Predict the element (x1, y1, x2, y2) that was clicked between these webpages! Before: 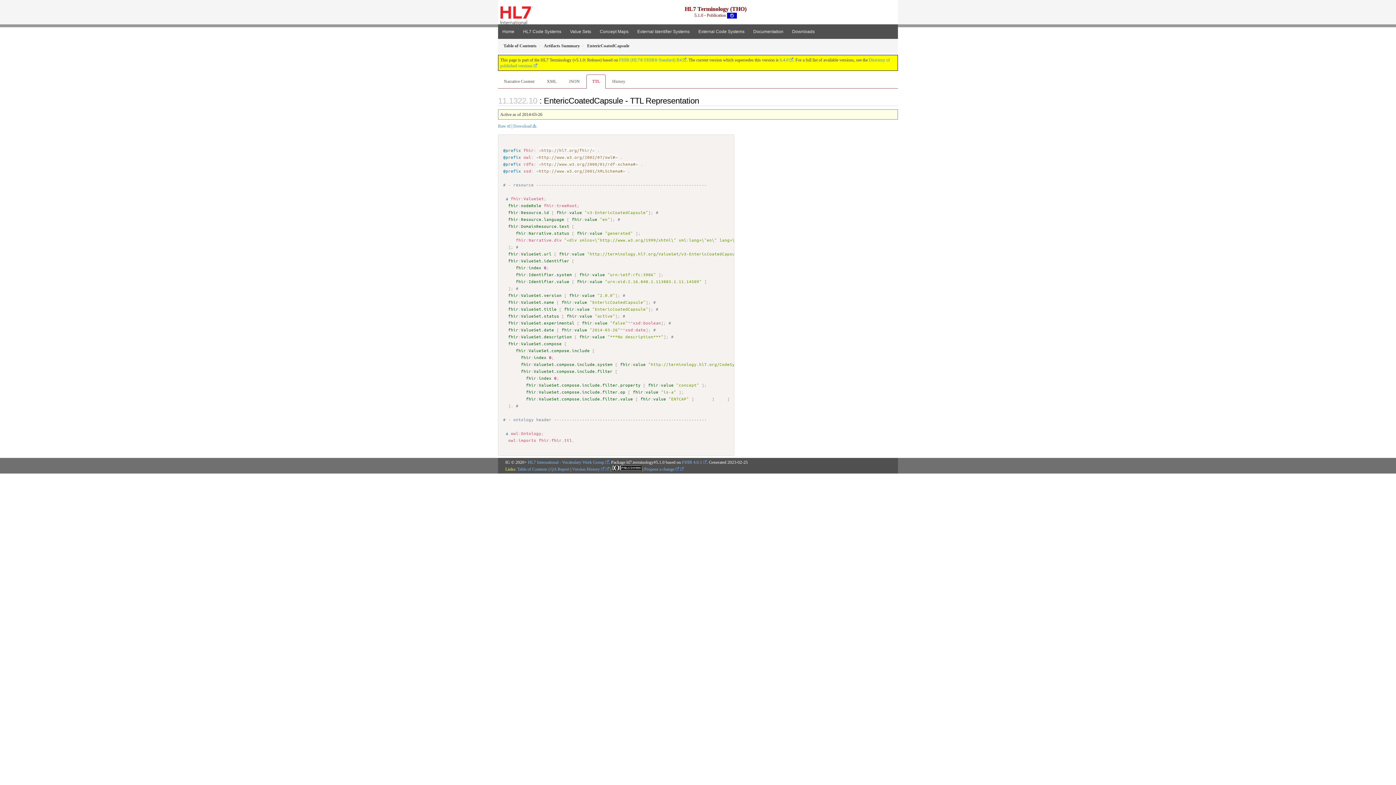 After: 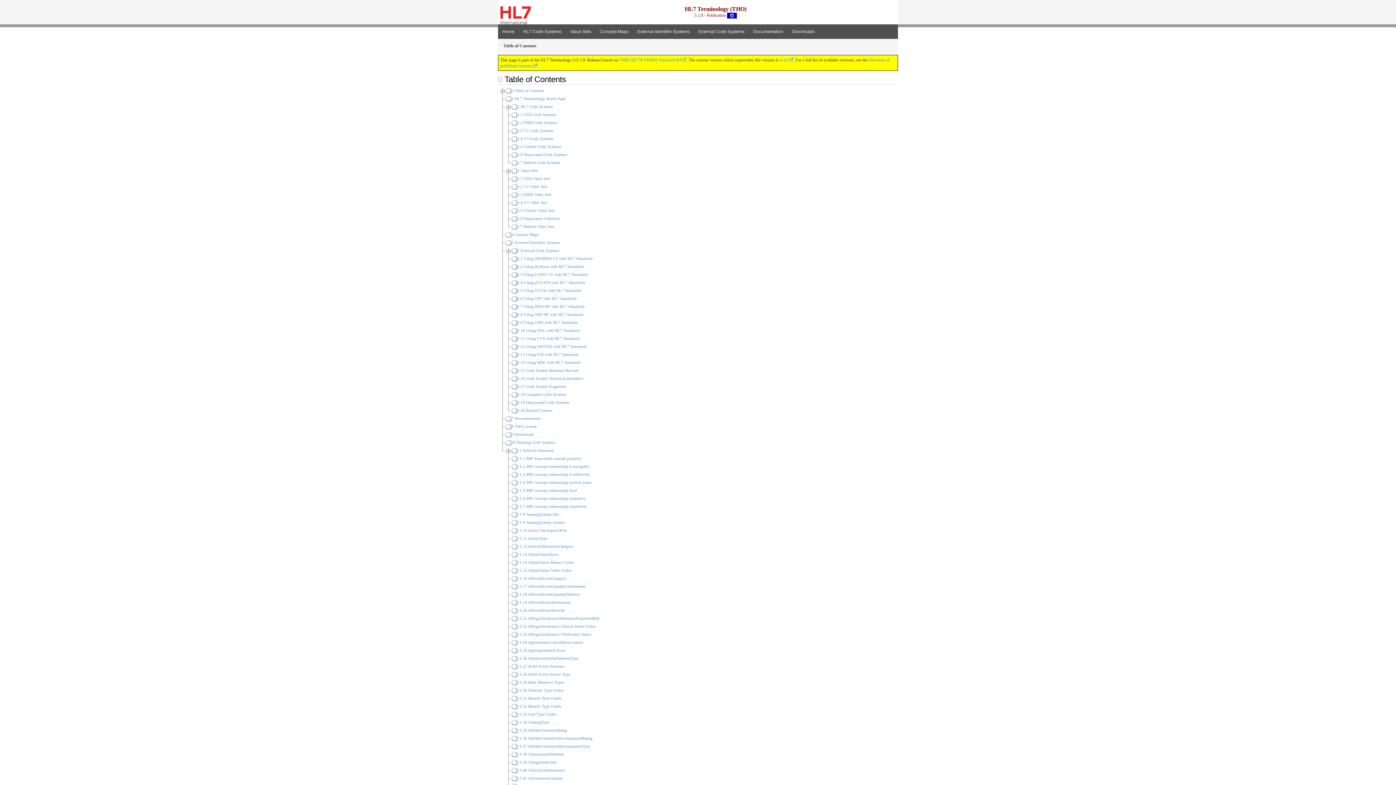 Action: bbox: (517, 467, 547, 472) label: Table of Contents